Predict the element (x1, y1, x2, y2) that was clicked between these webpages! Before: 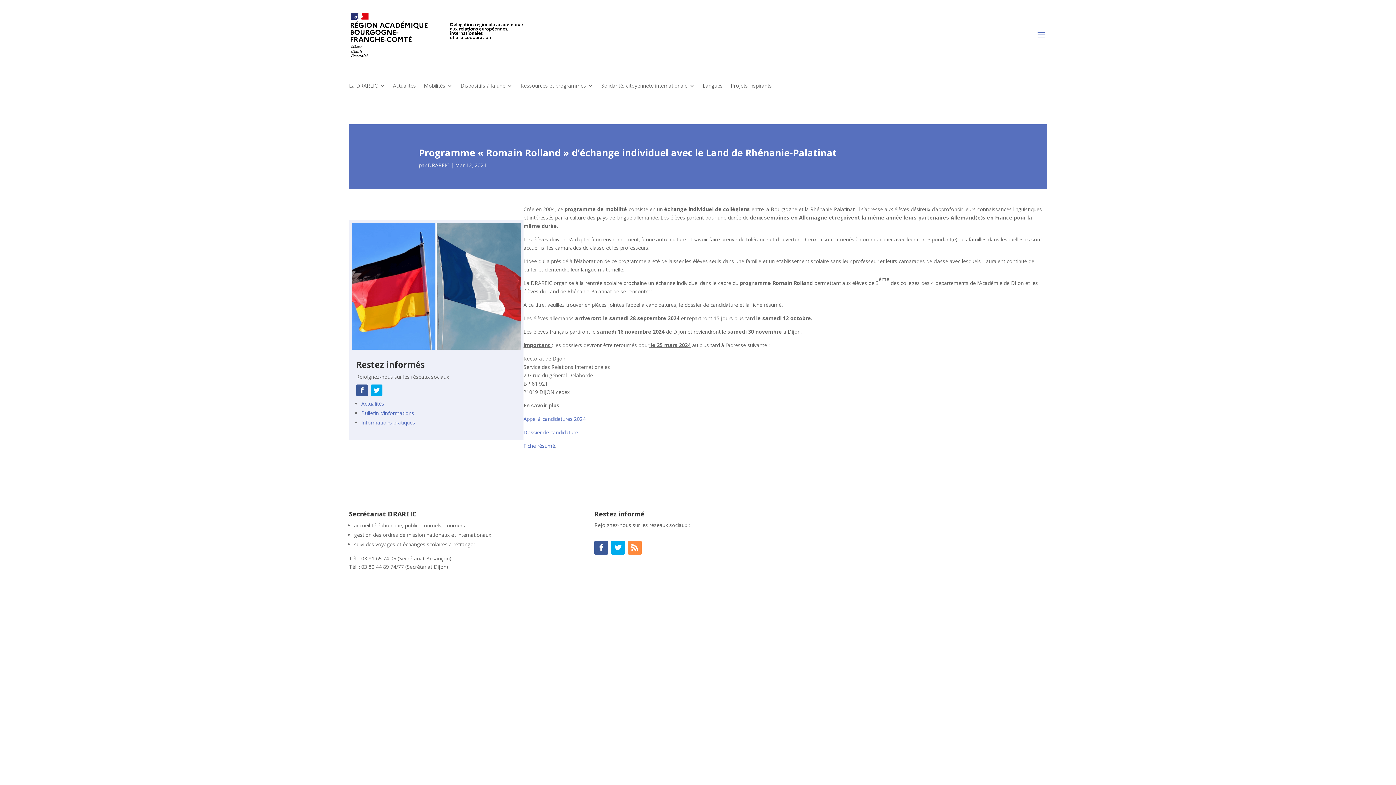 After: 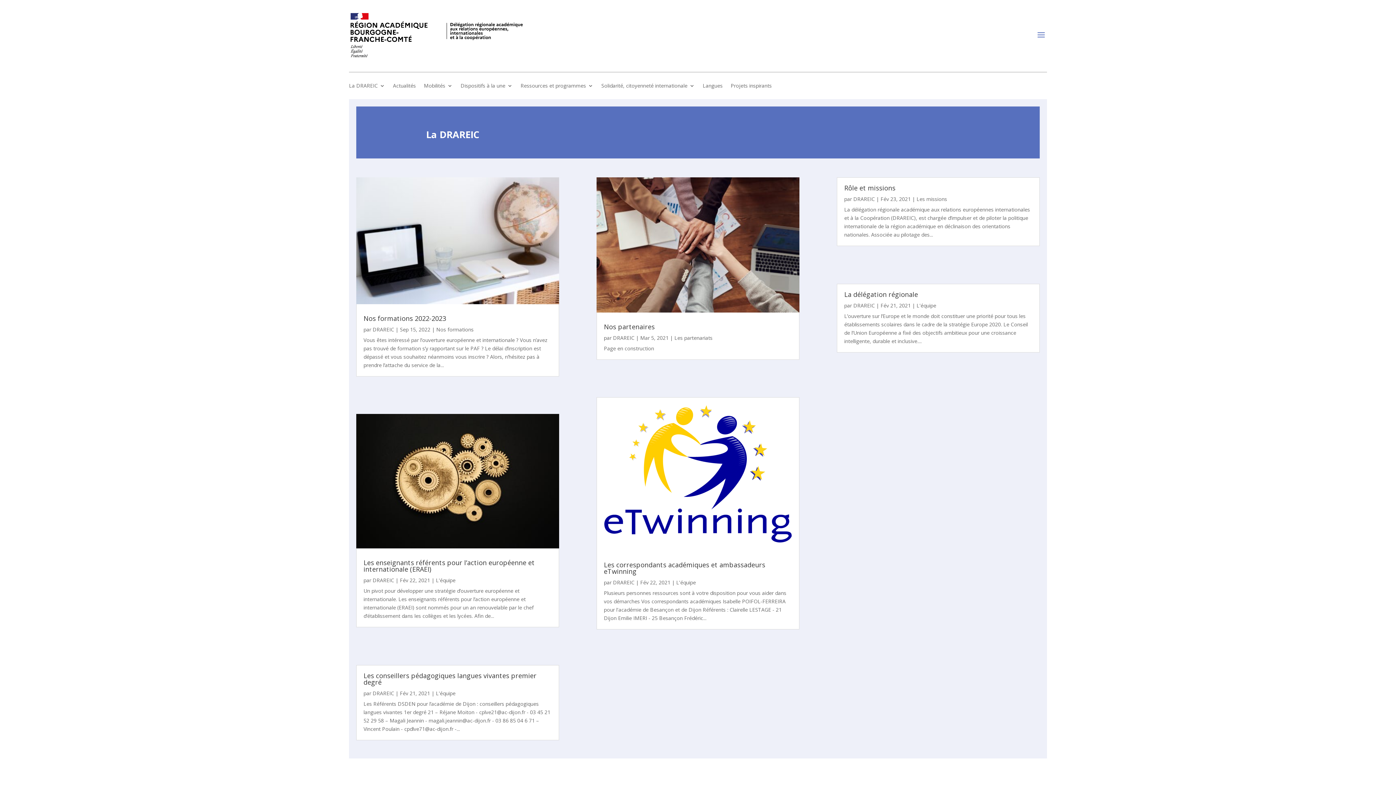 Action: label: La DRAREIC bbox: (349, 83, 385, 91)